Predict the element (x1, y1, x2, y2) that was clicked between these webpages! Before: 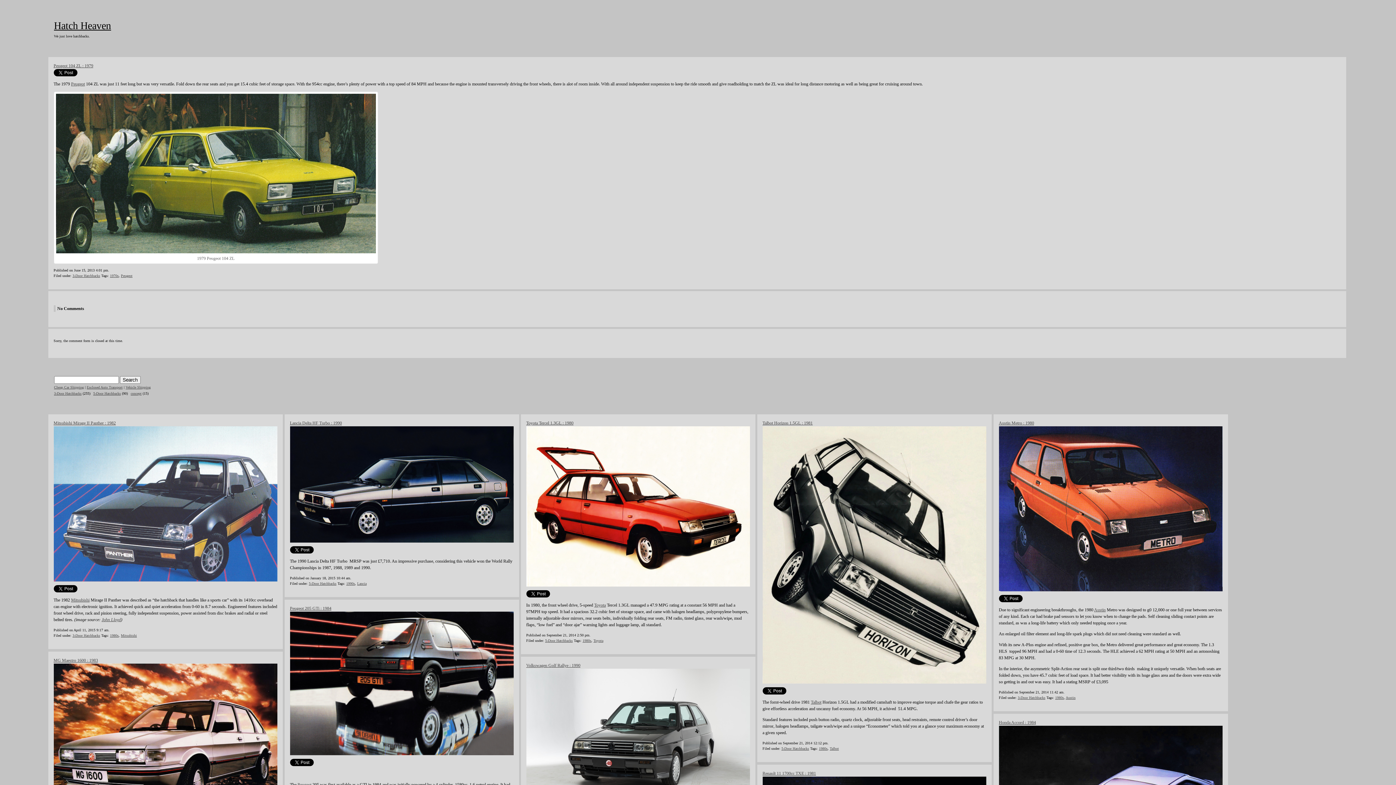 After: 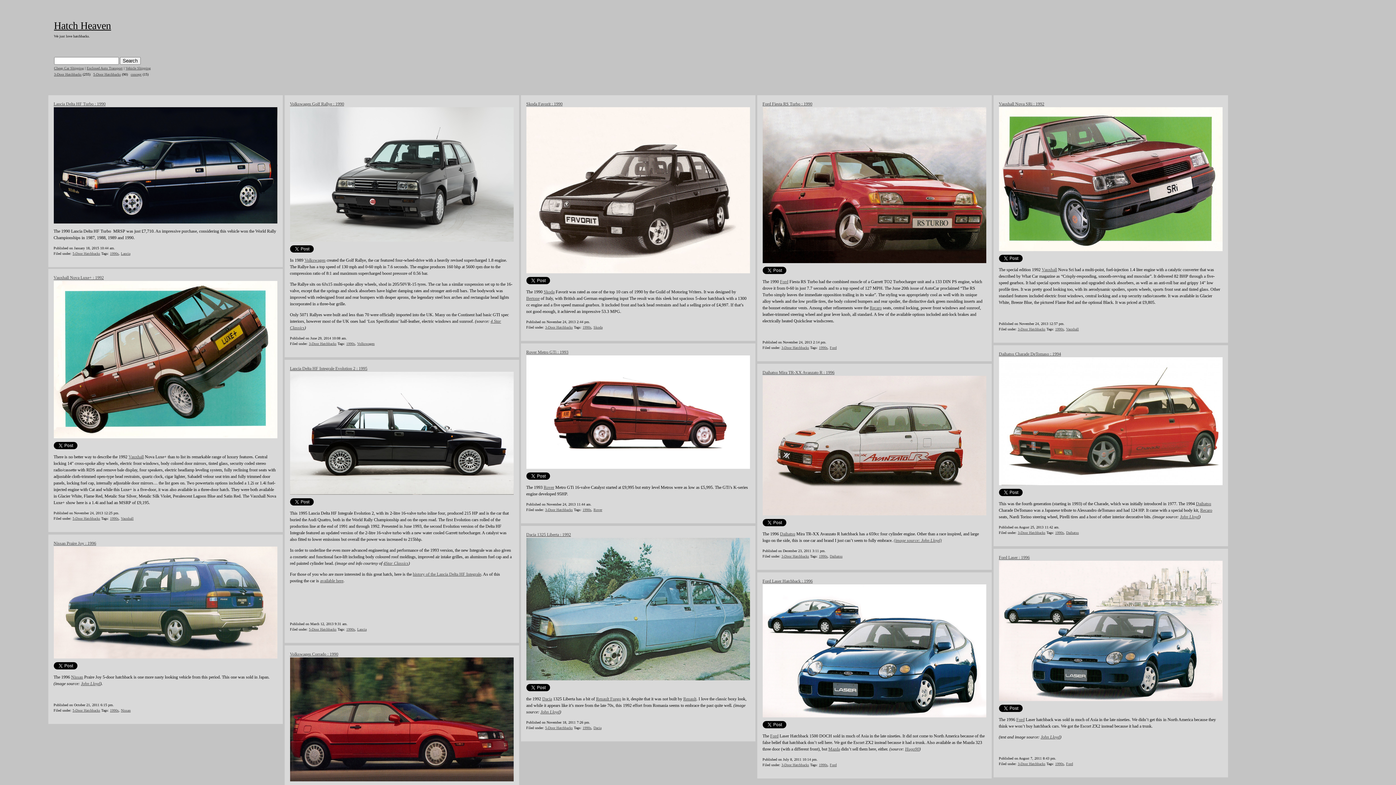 Action: label: 1990s bbox: (346, 581, 355, 585)